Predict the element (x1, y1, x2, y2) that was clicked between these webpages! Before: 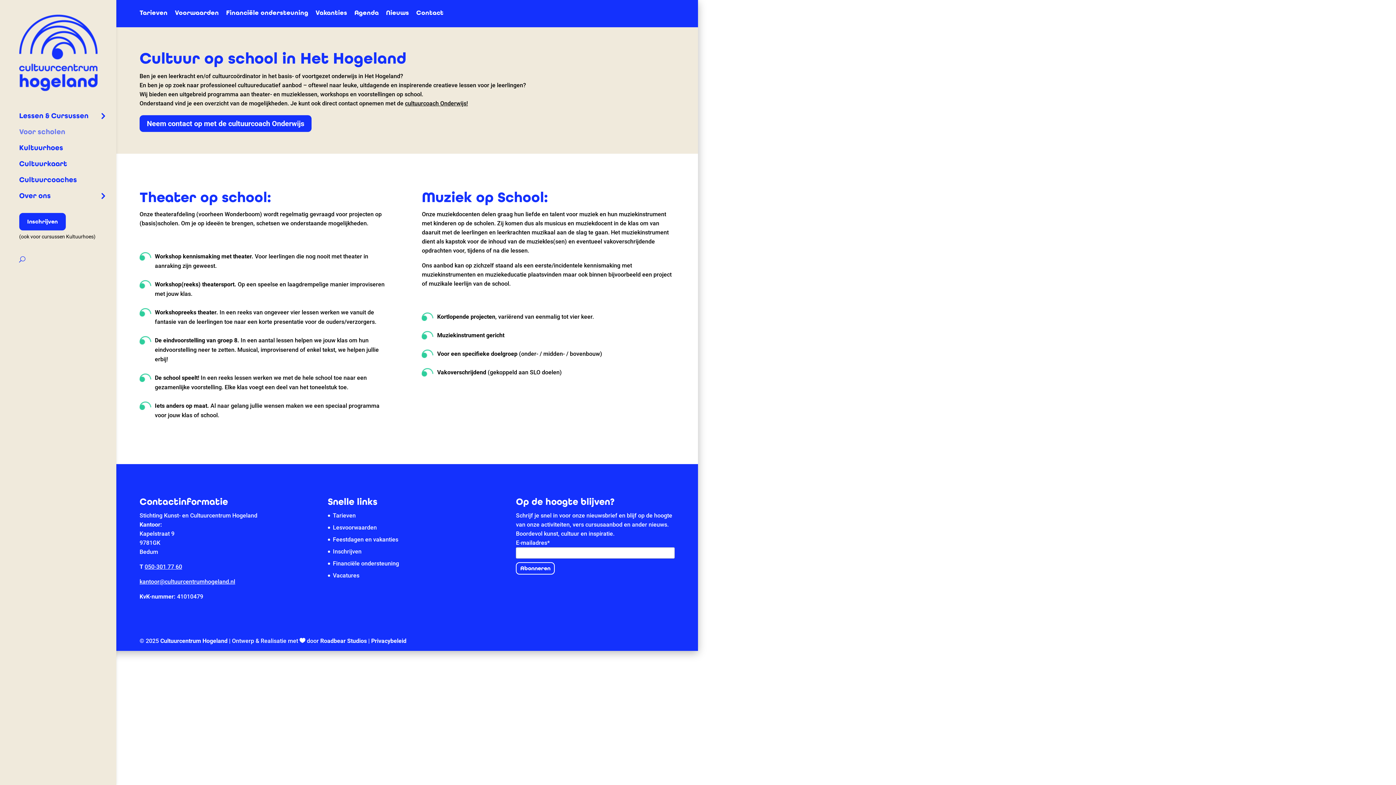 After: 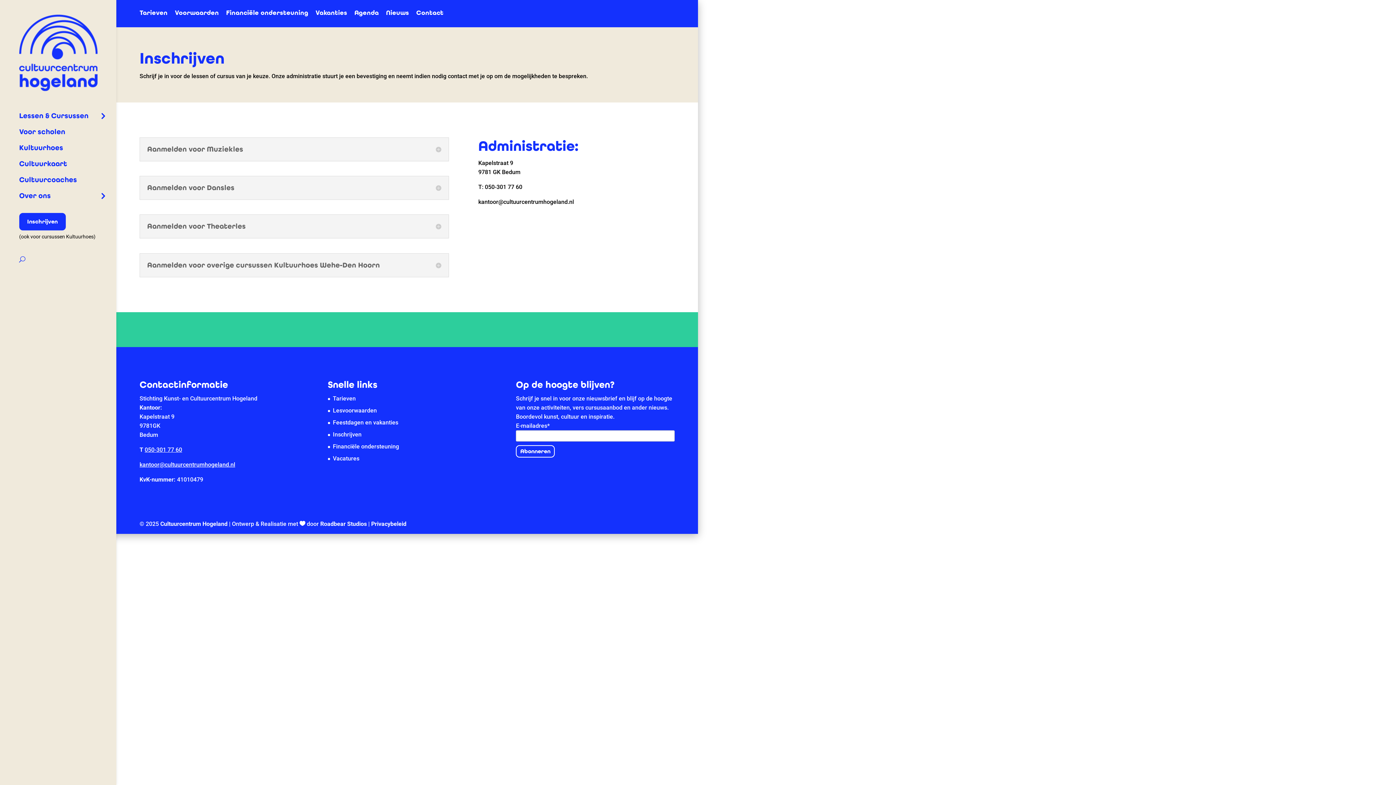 Action: bbox: (19, 213, 65, 230) label: Inschrijven